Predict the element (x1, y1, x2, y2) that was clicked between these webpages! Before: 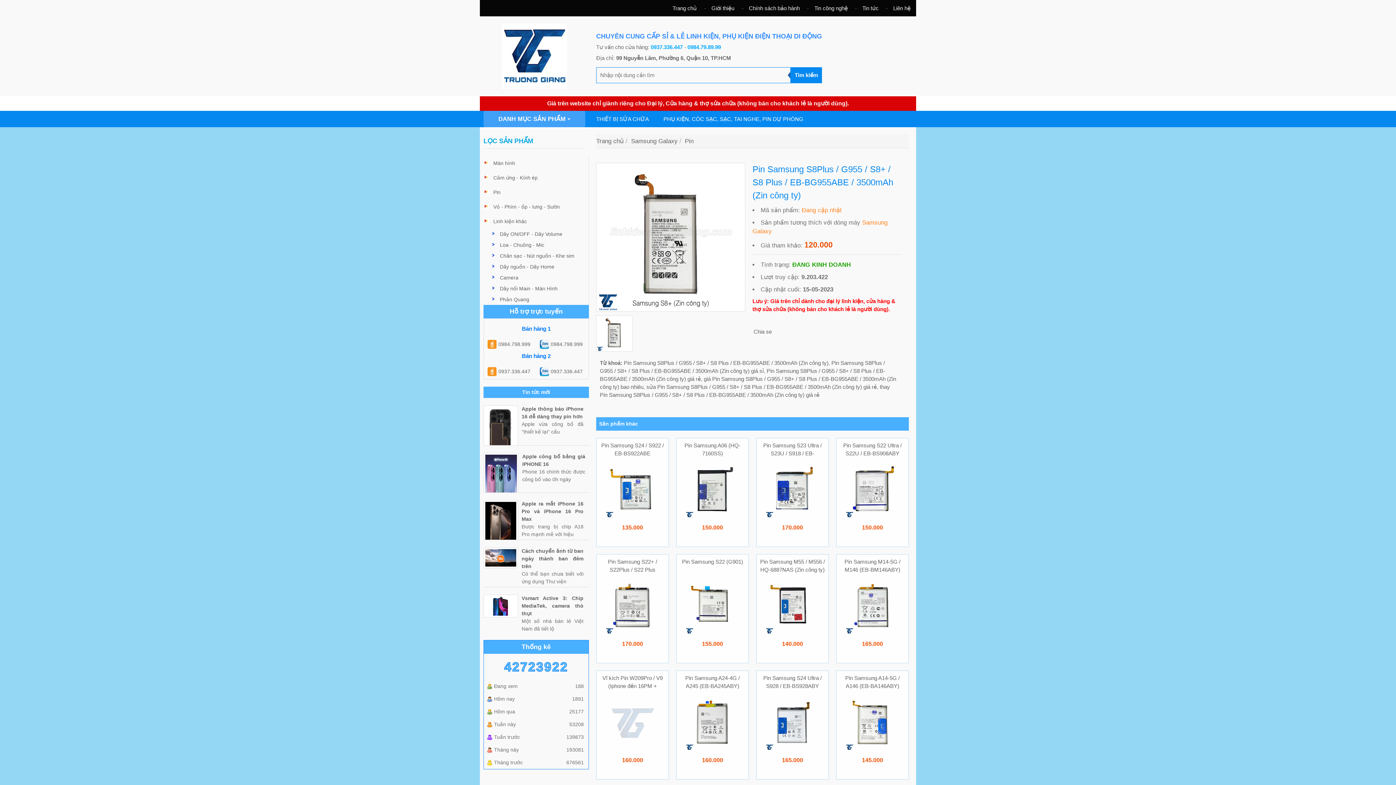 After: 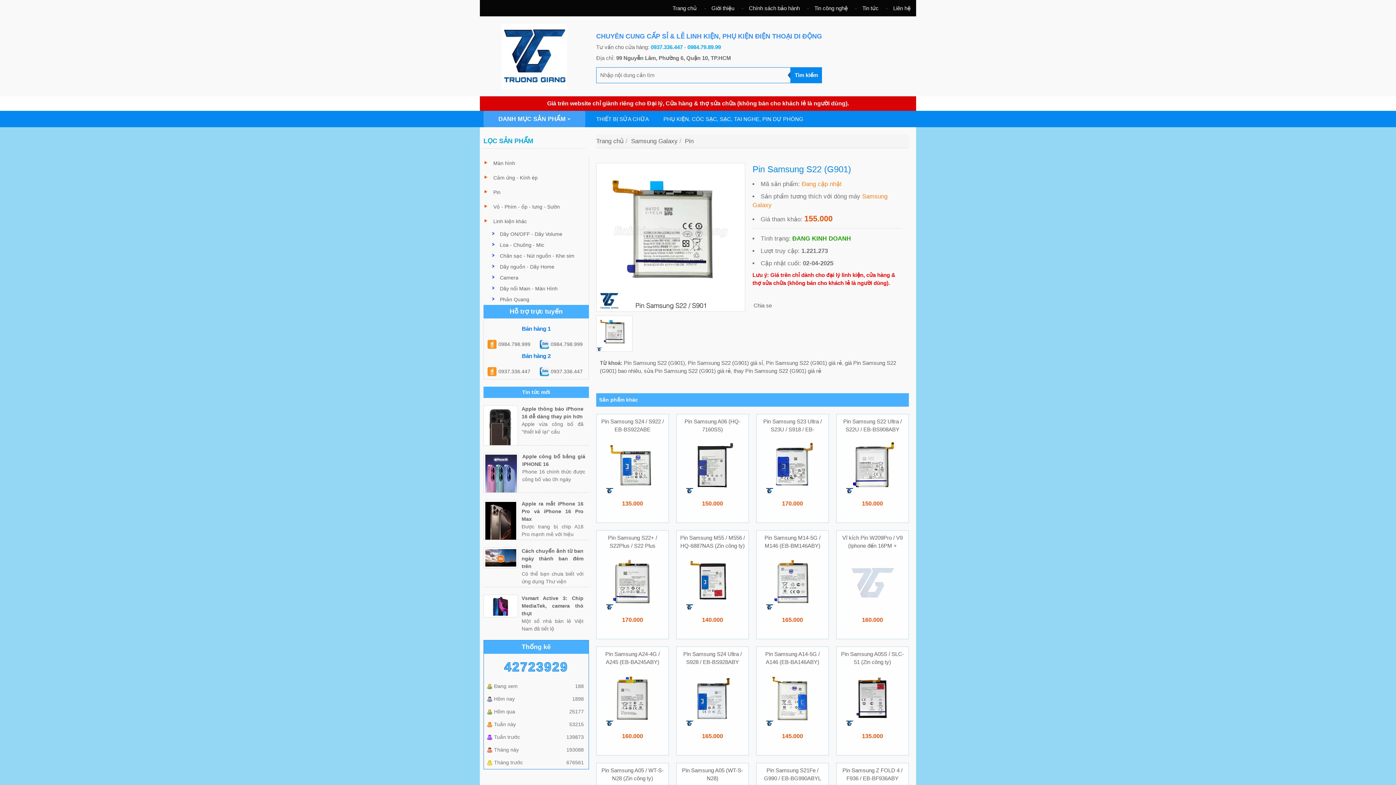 Action: bbox: (682, 558, 743, 565) label: Pin Samsung S22 (G901)